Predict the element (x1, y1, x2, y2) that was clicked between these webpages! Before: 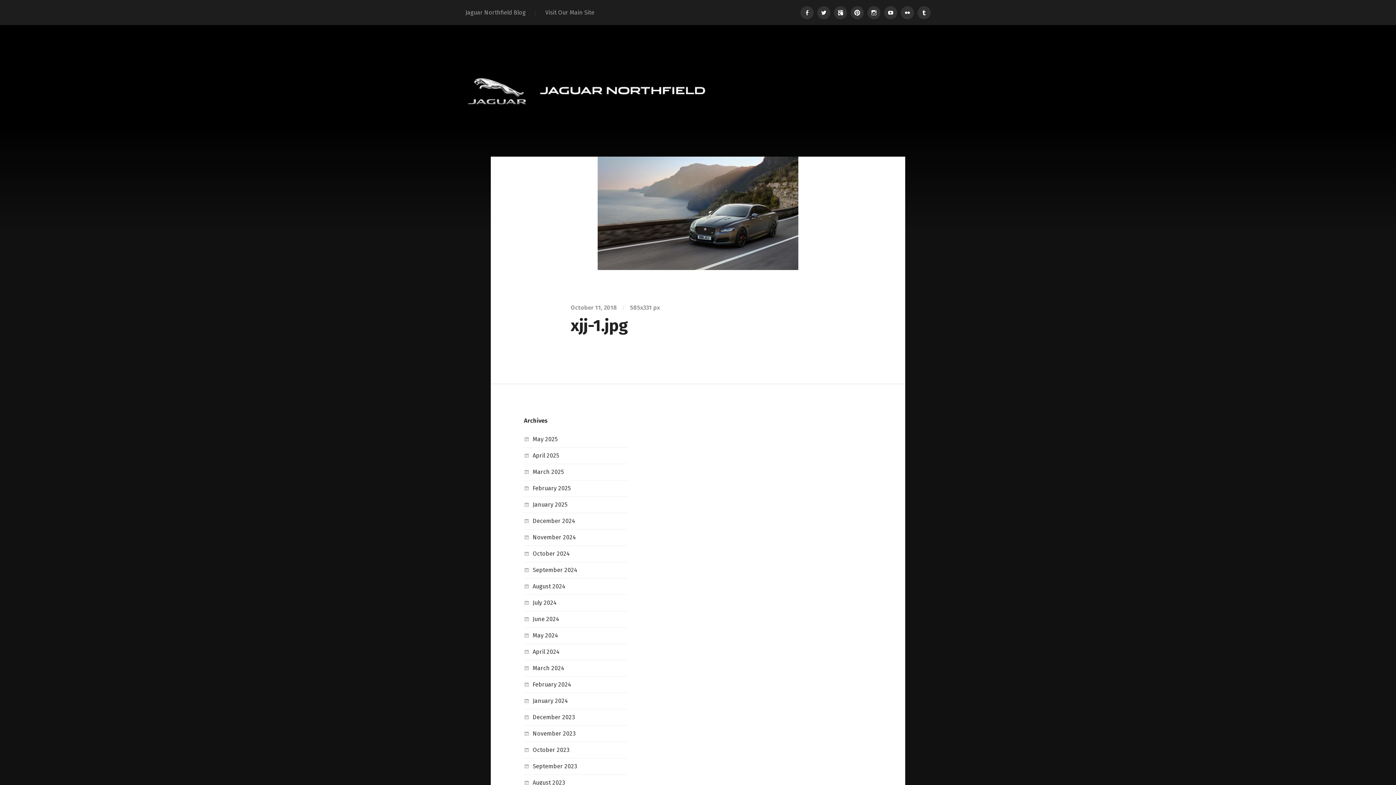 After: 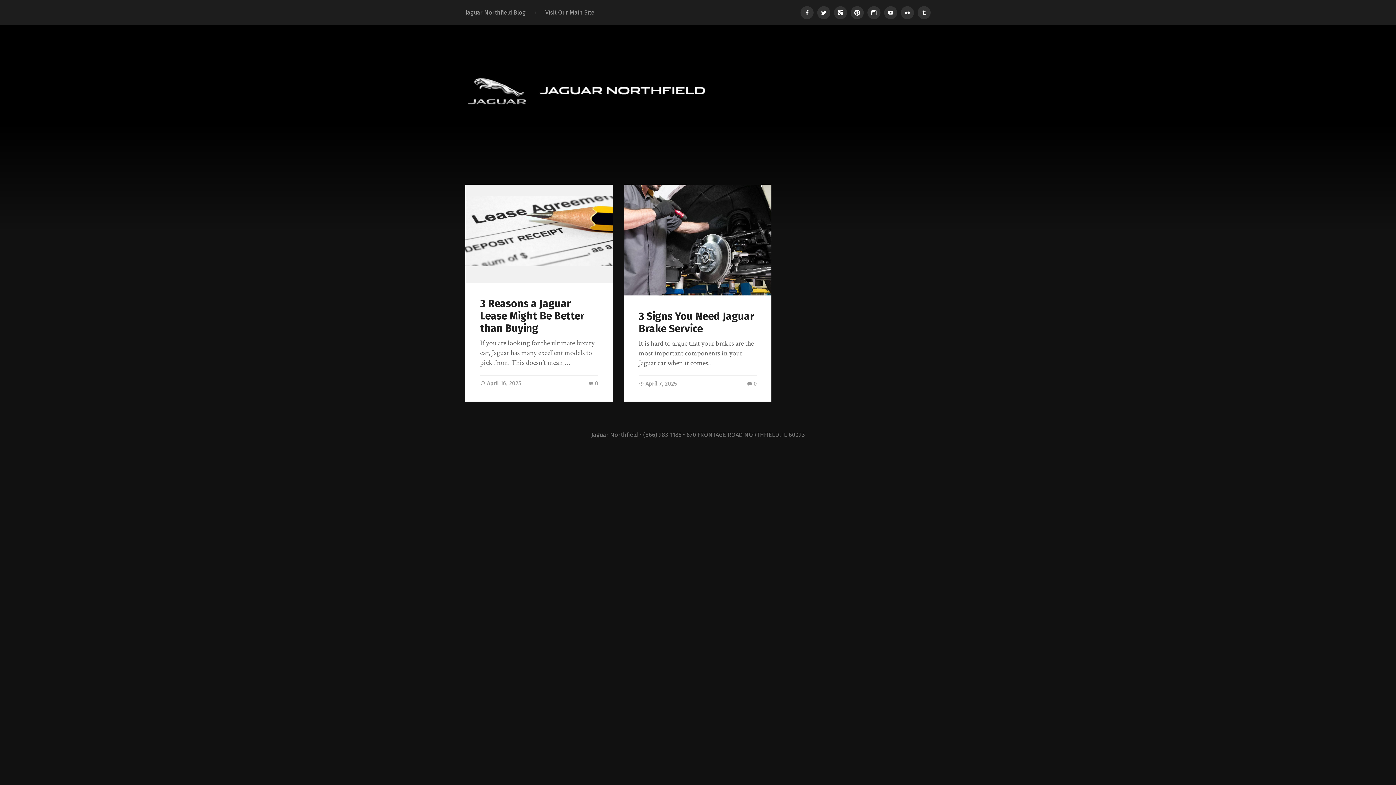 Action: label: April 2025 bbox: (532, 452, 559, 459)